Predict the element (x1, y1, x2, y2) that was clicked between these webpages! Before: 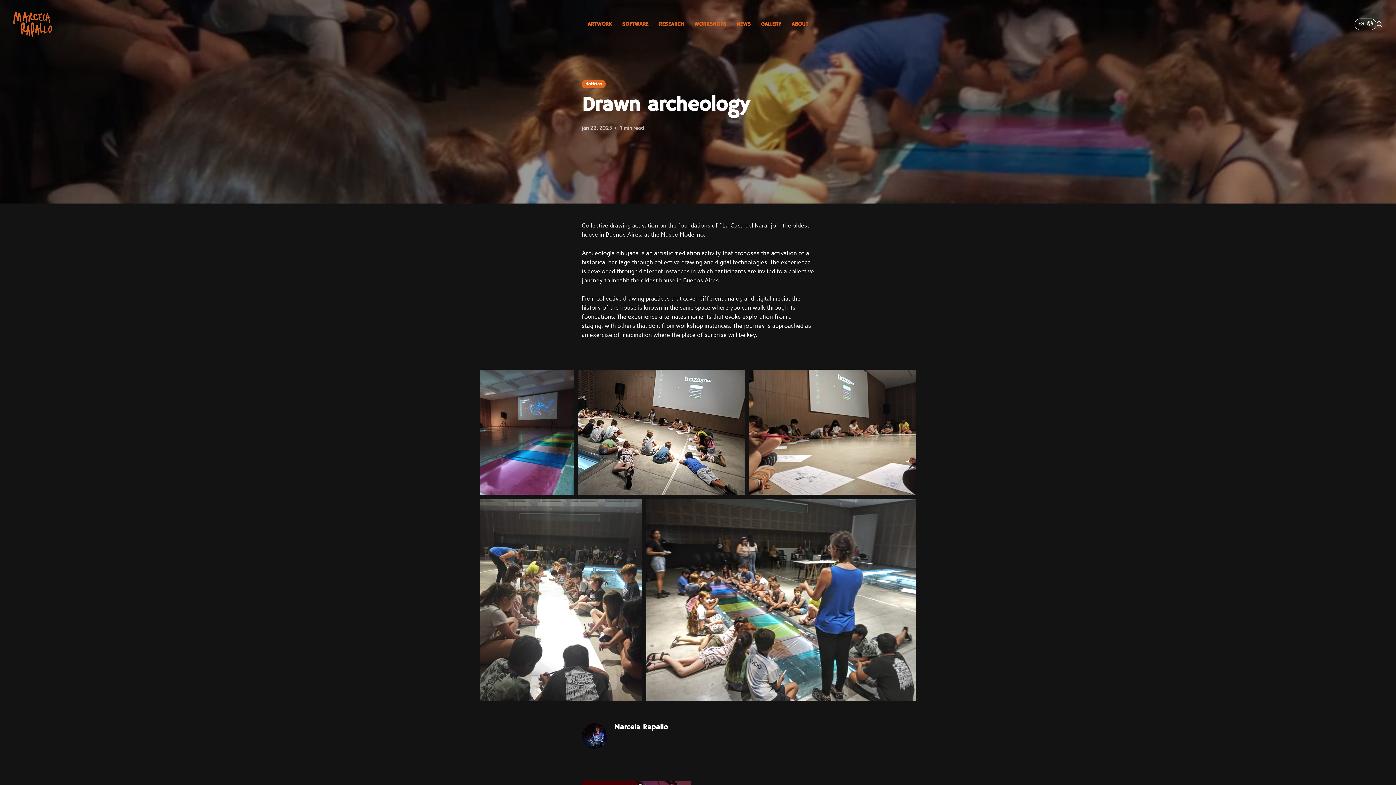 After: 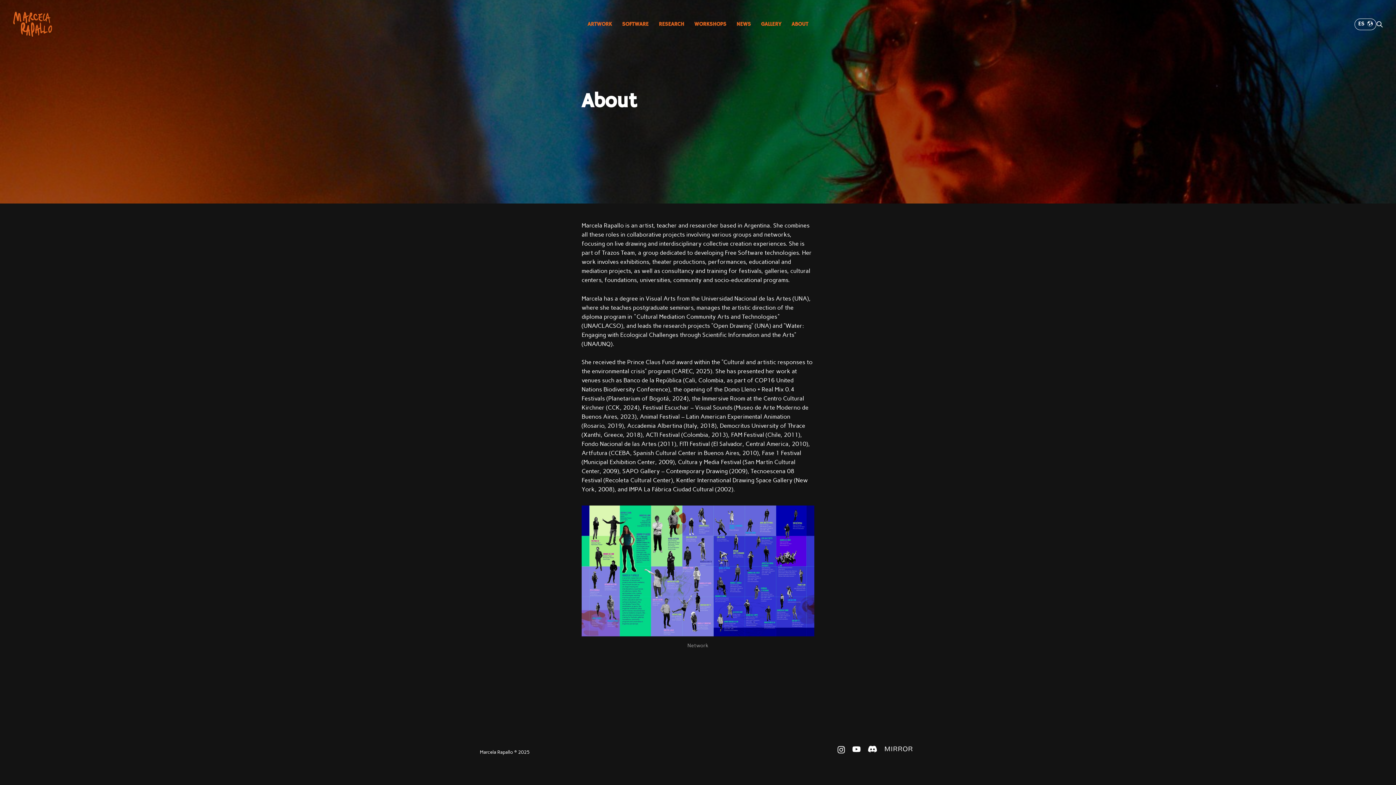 Action: label: ABOUT bbox: (791, 20, 808, 27)